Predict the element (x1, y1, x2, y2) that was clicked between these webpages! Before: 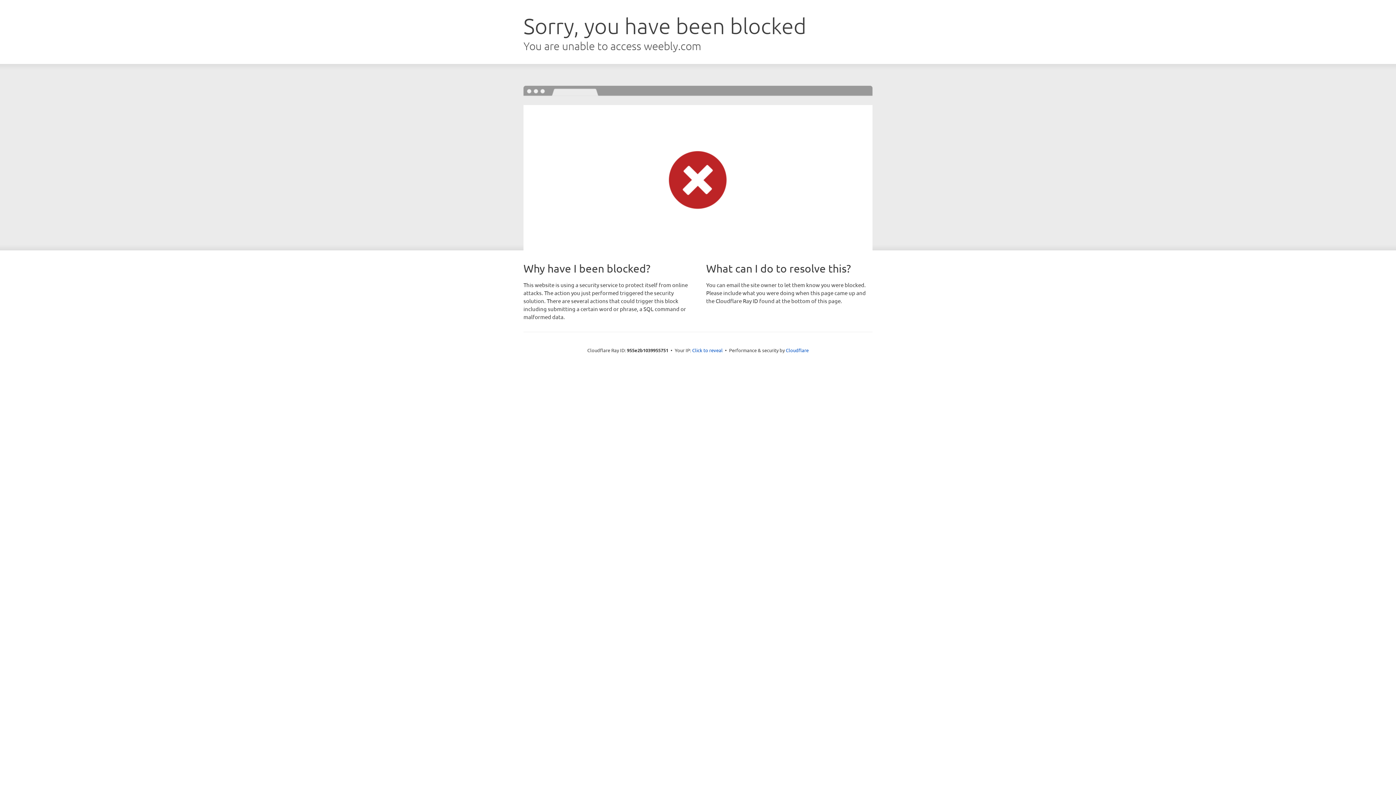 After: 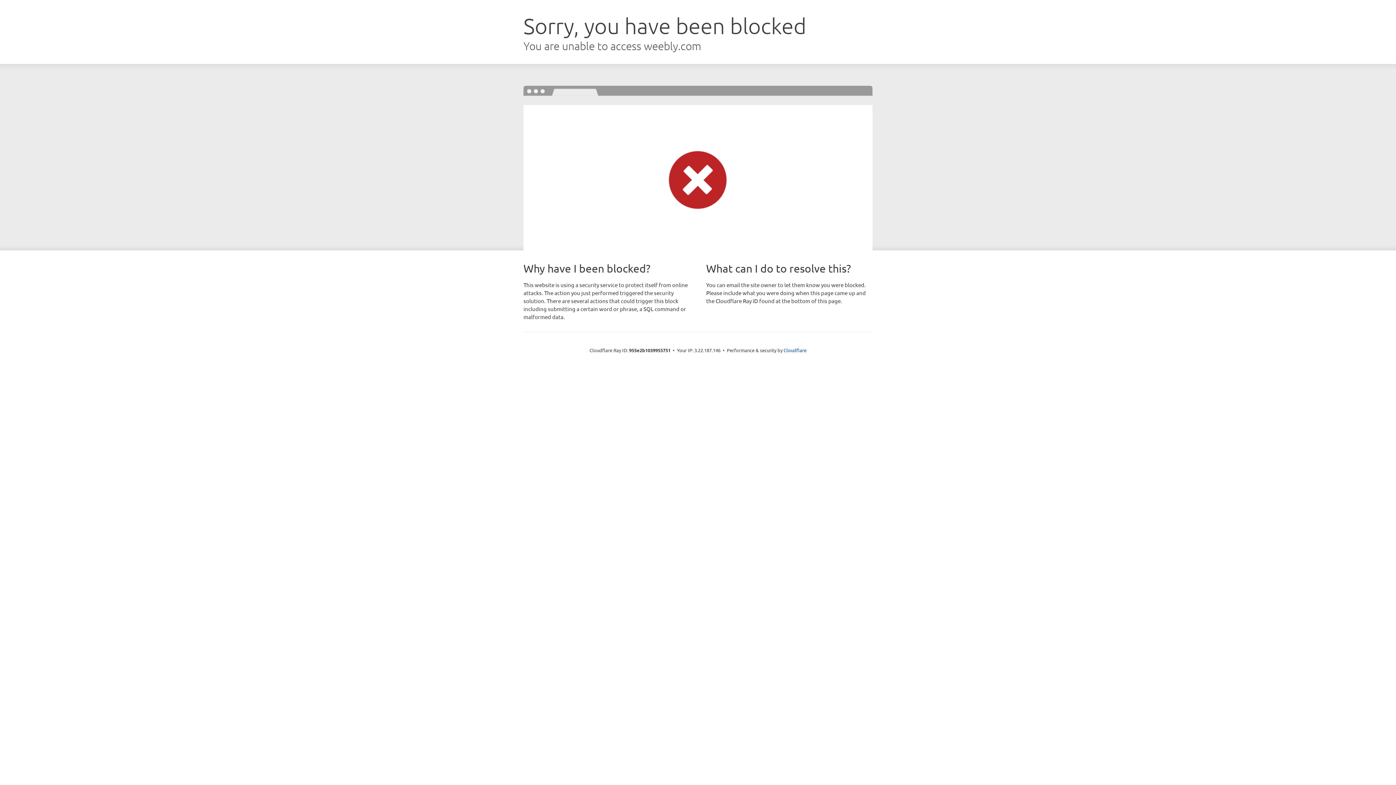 Action: label: Click to reveal bbox: (692, 346, 722, 353)